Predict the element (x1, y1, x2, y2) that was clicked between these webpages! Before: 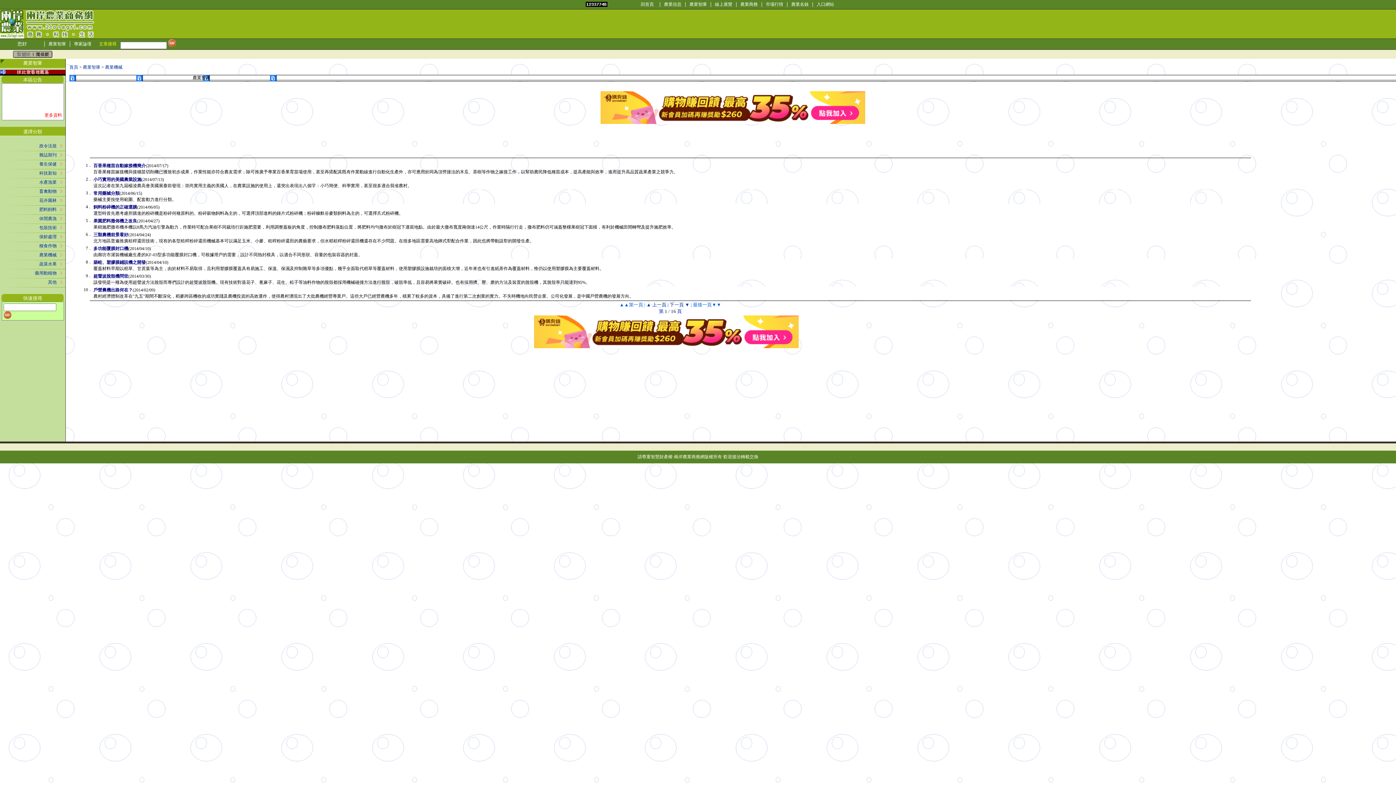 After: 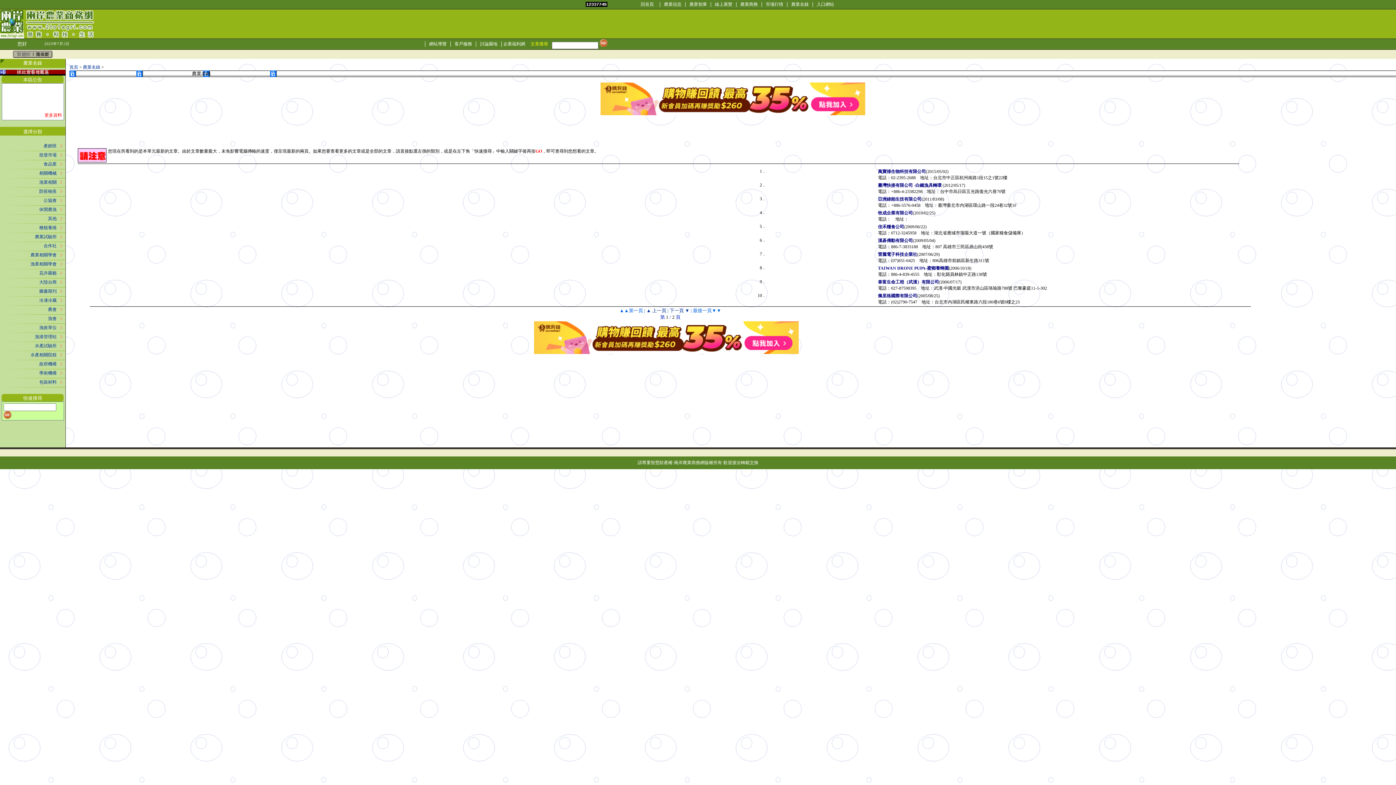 Action: bbox: (791, 1, 808, 6) label: 農業名錄